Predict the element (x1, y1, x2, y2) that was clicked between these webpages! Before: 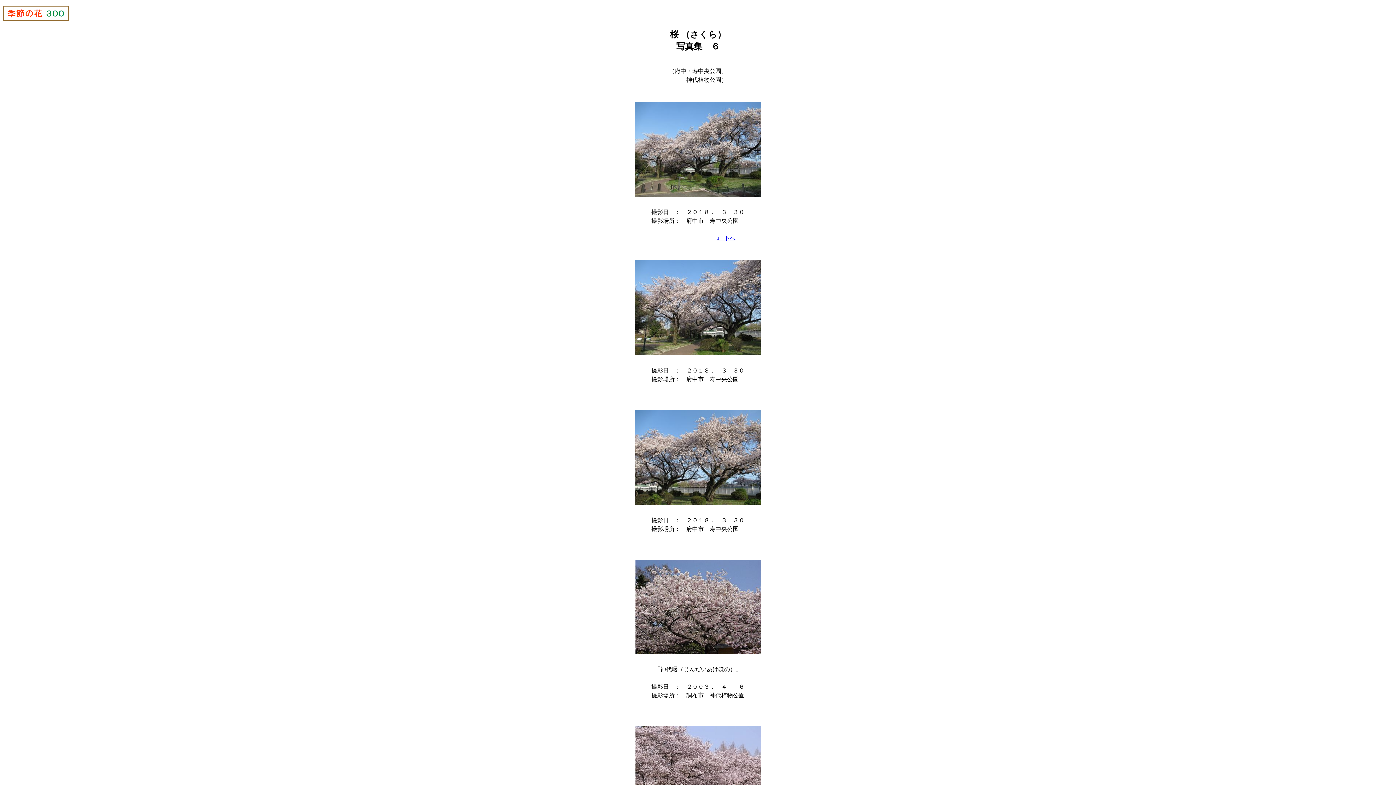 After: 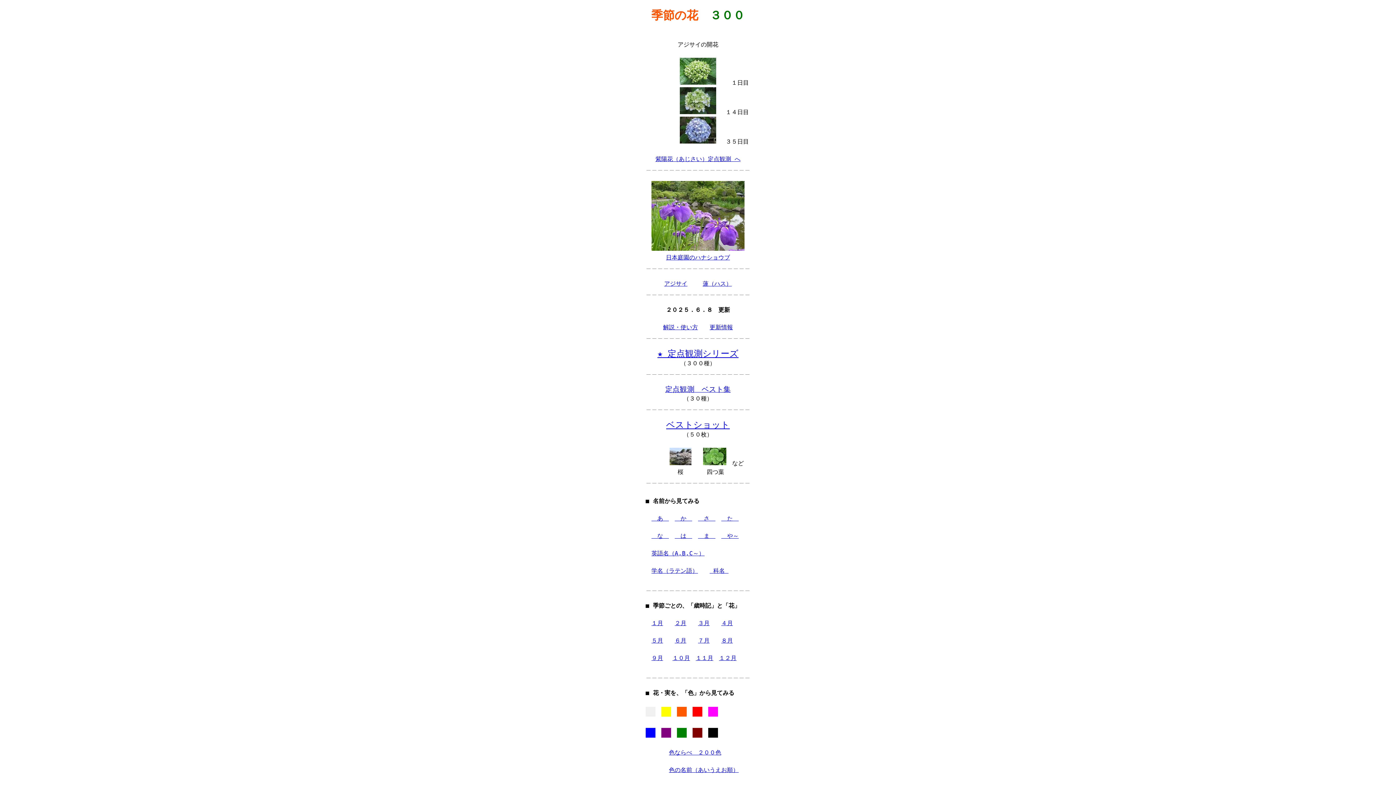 Action: bbox: (2, 16, 69, 22)